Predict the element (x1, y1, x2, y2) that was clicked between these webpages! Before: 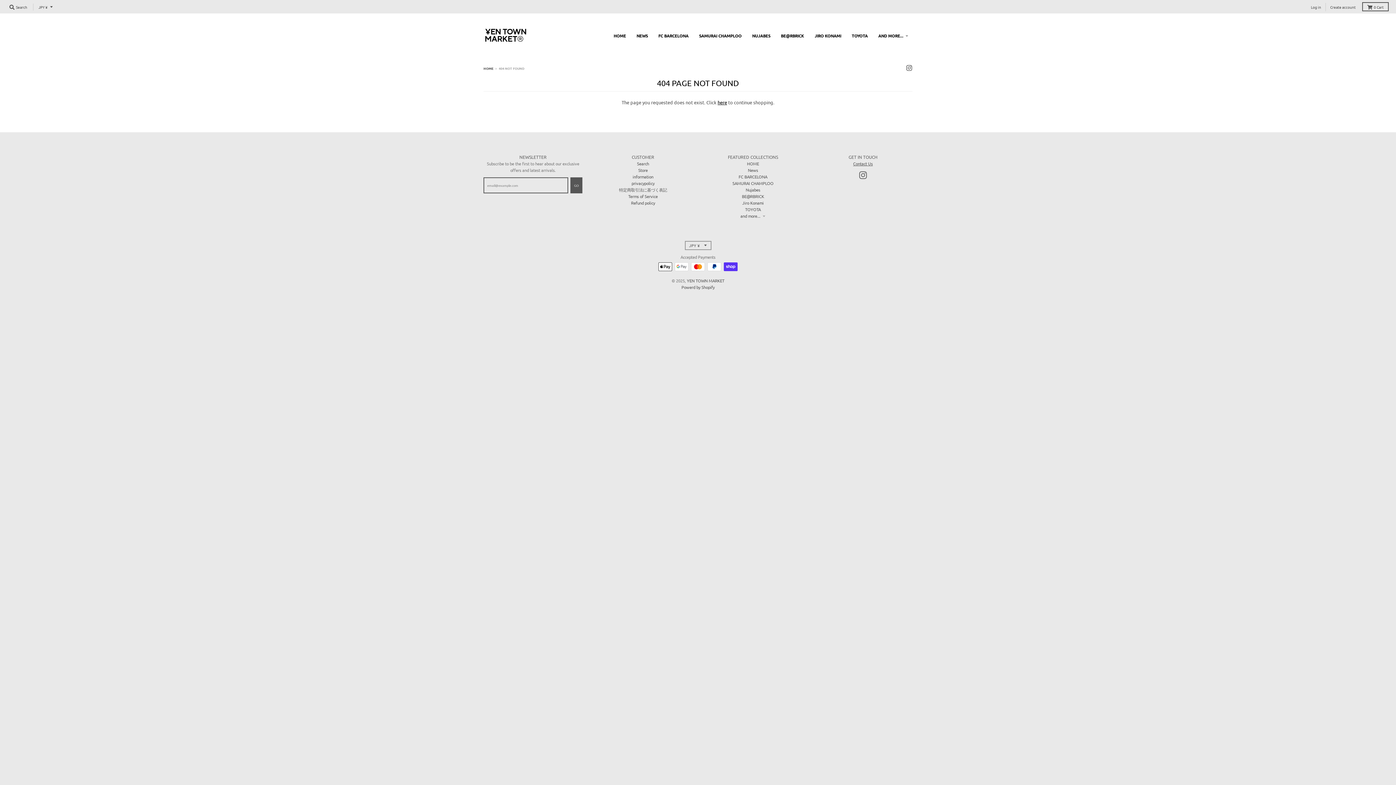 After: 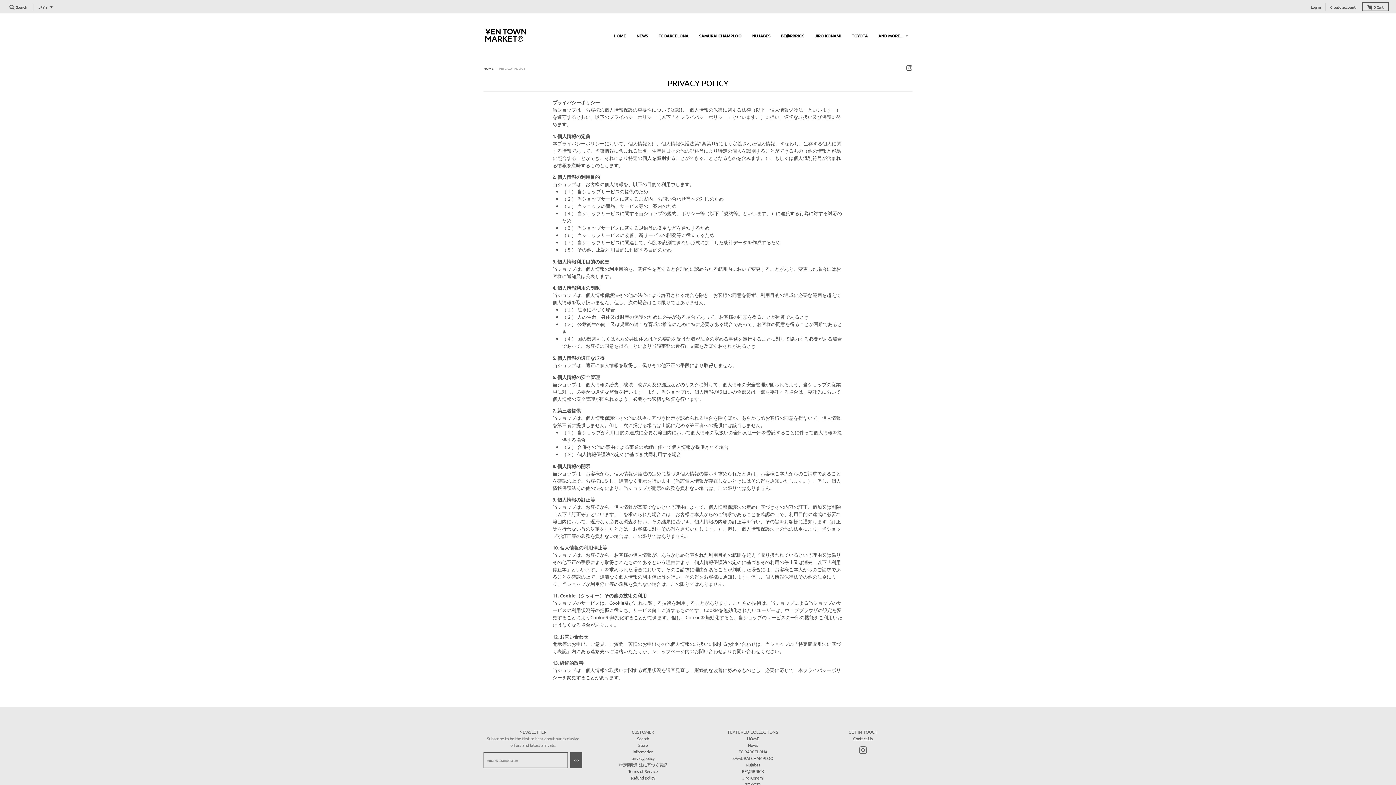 Action: bbox: (631, 180, 654, 186) label: privacypolicy